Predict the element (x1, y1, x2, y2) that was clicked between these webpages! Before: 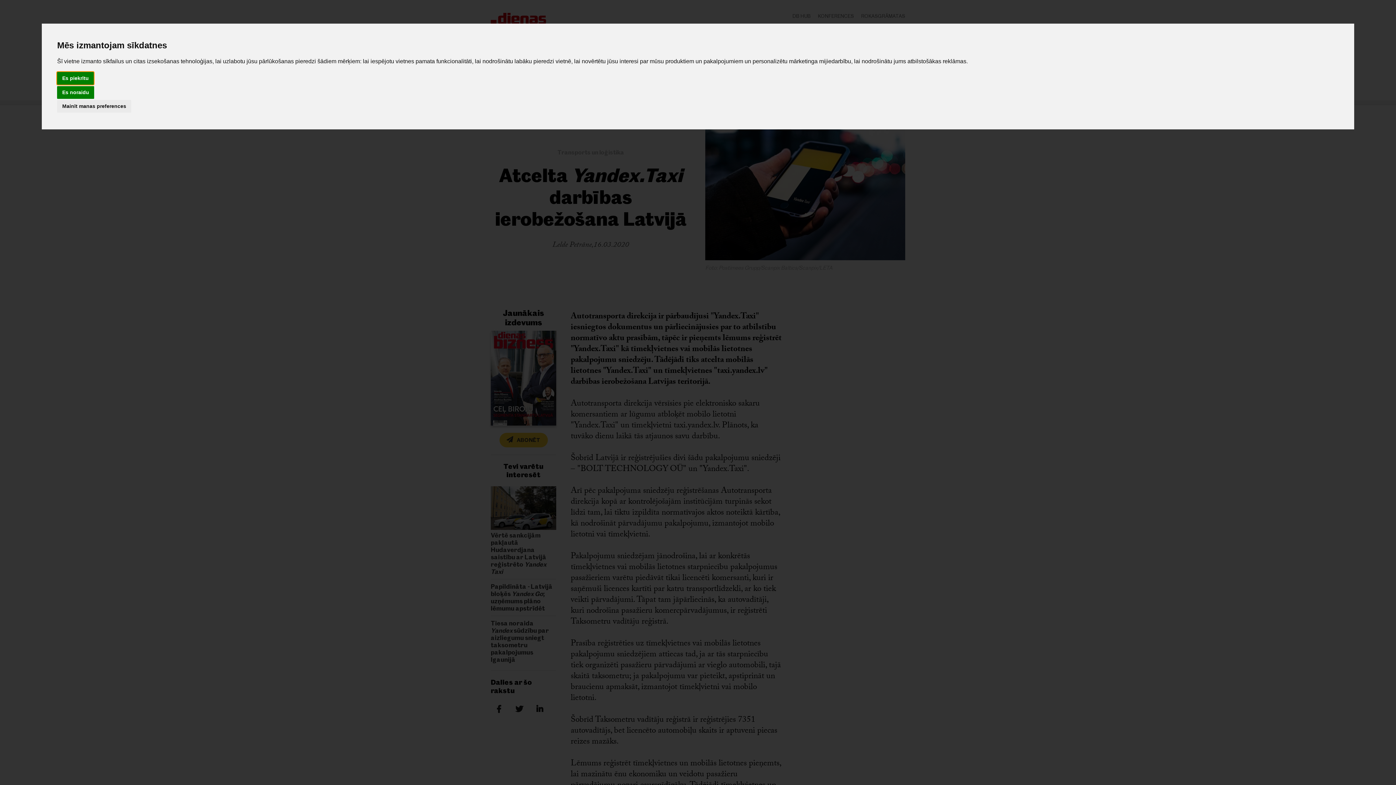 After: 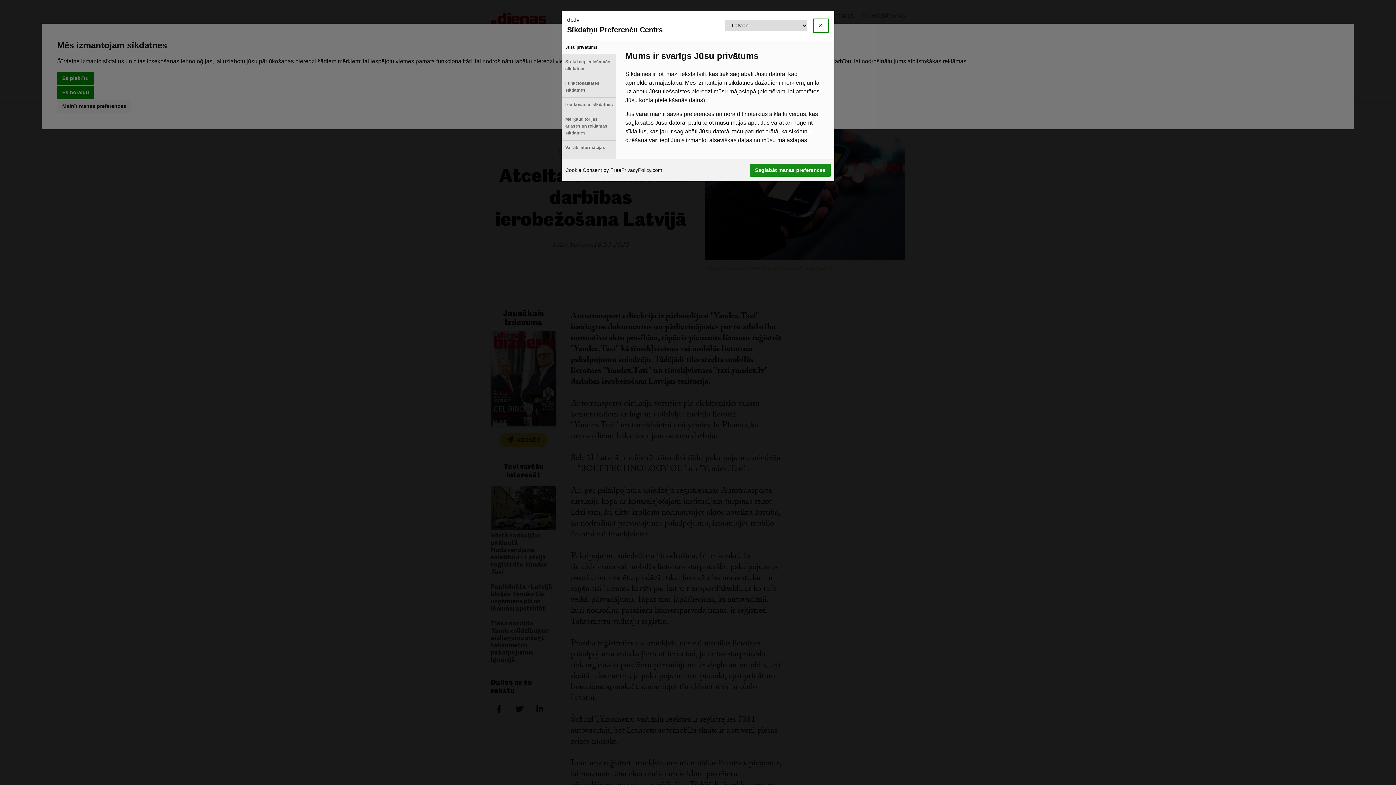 Action: bbox: (57, 100, 131, 112) label: Mainīt manas preferences